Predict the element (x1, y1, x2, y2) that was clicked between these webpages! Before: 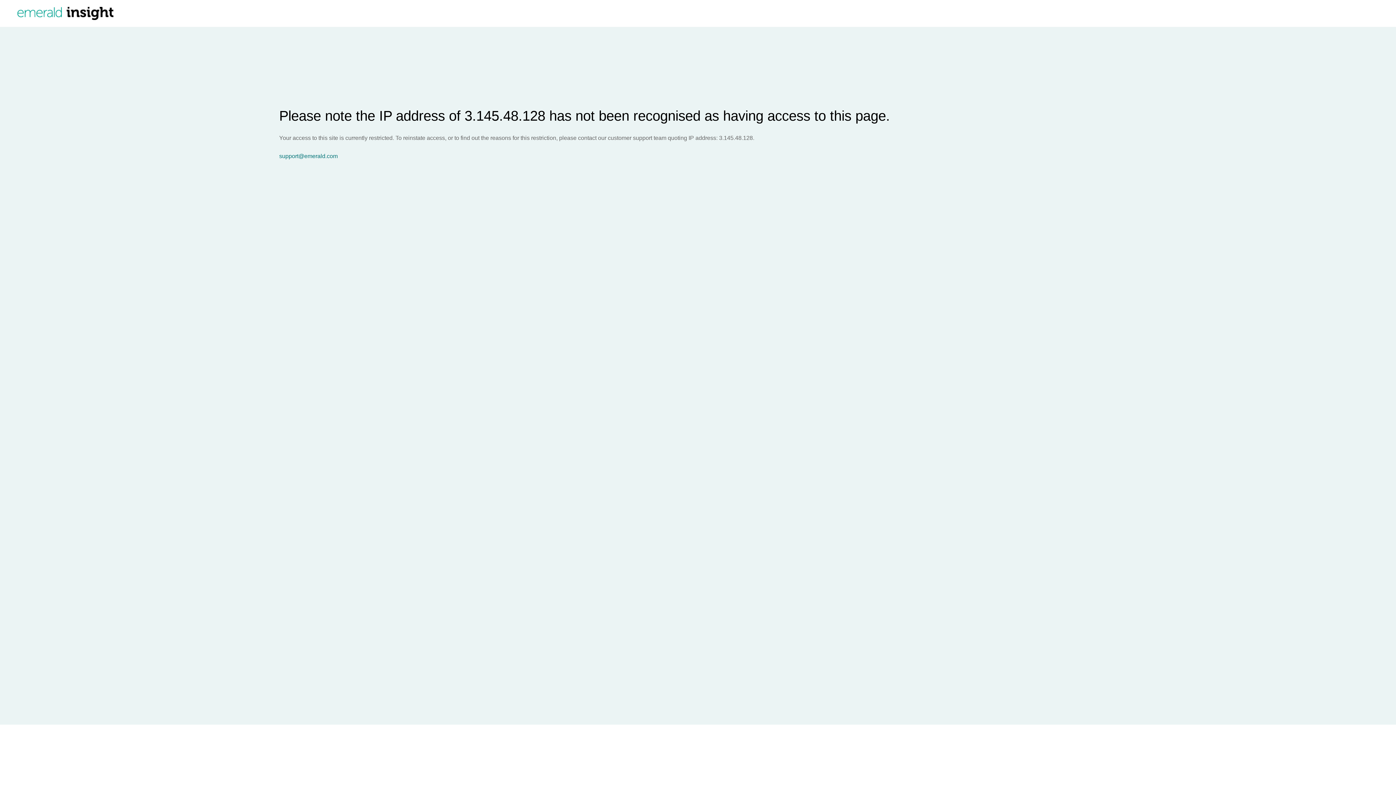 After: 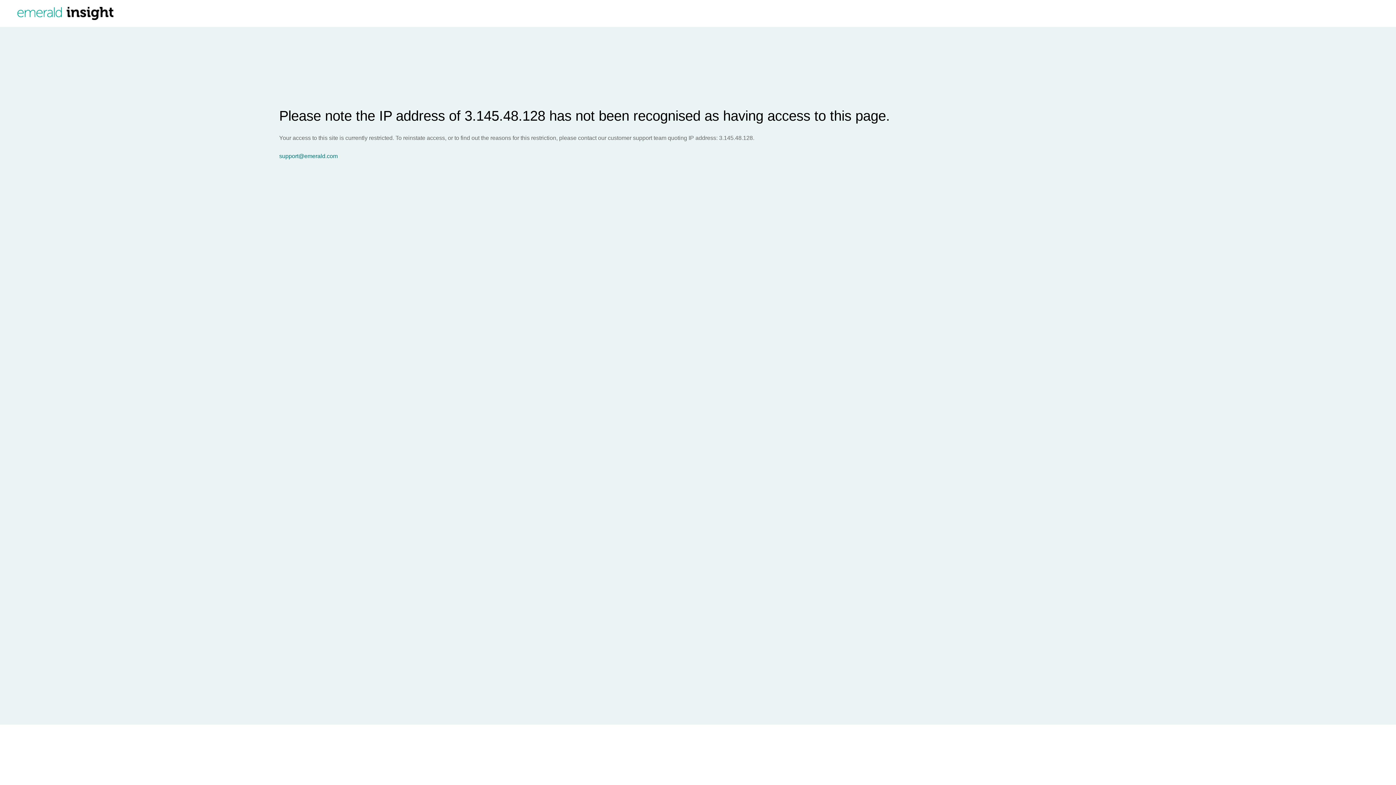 Action: bbox: (279, 153, 1396, 159) label: support@emerald.com